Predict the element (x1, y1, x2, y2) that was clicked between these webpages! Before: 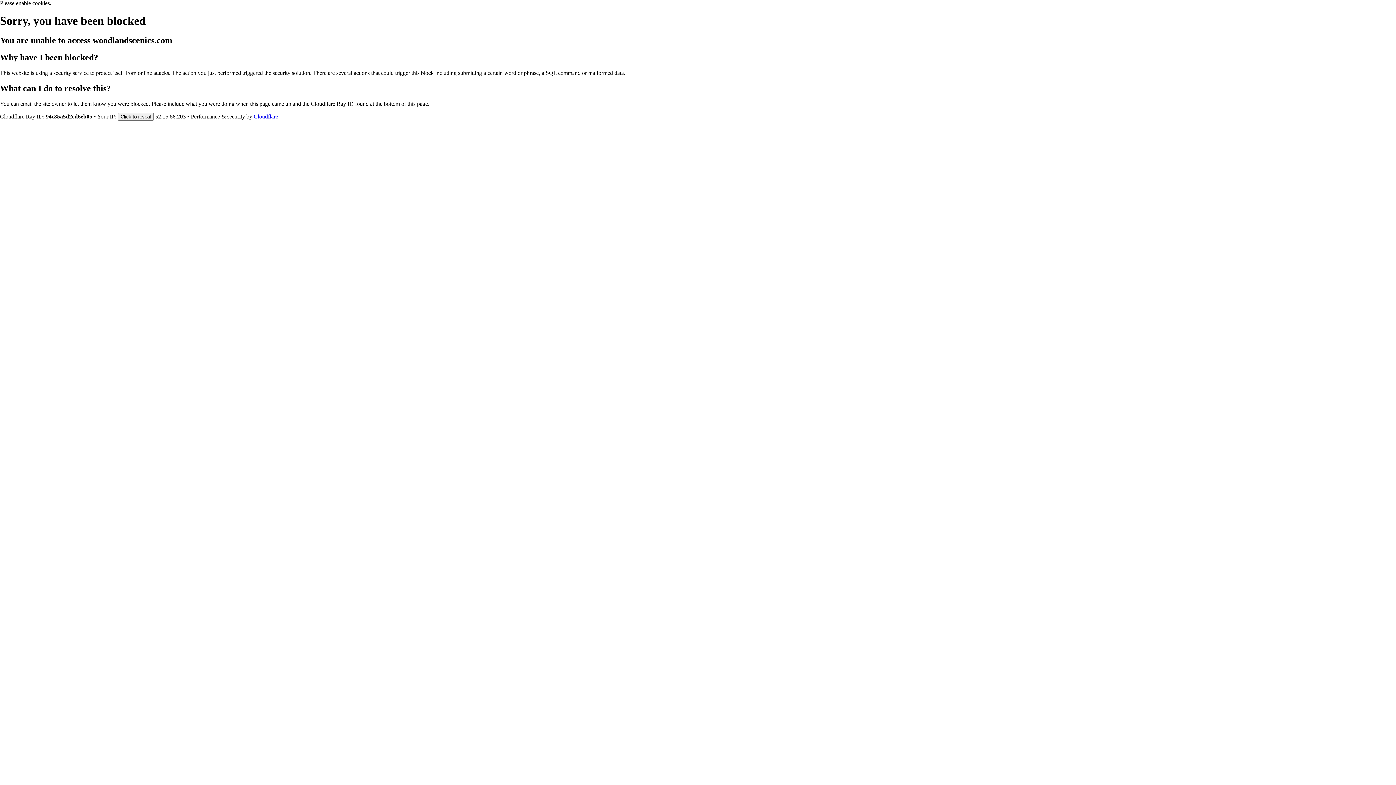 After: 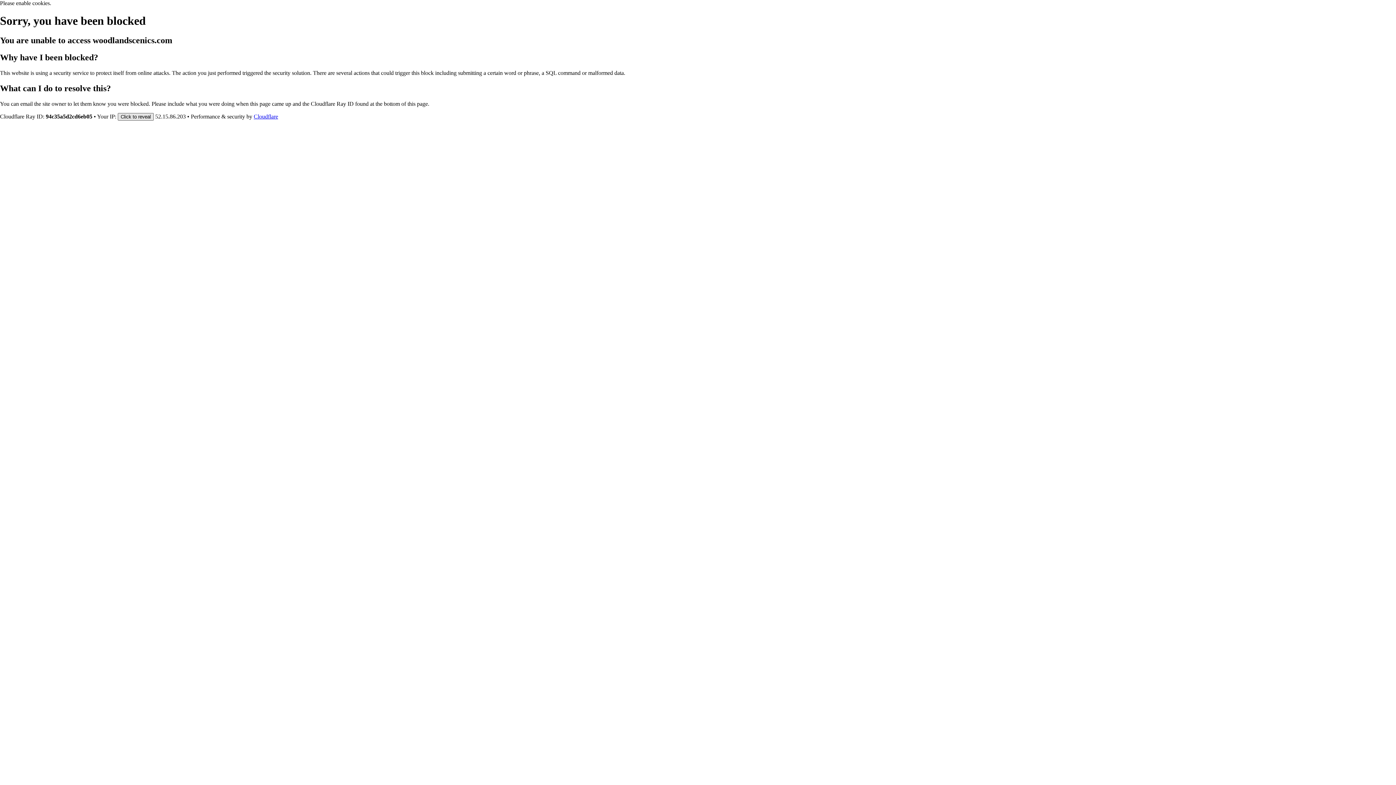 Action: bbox: (117, 112, 153, 120) label: Click to reveal